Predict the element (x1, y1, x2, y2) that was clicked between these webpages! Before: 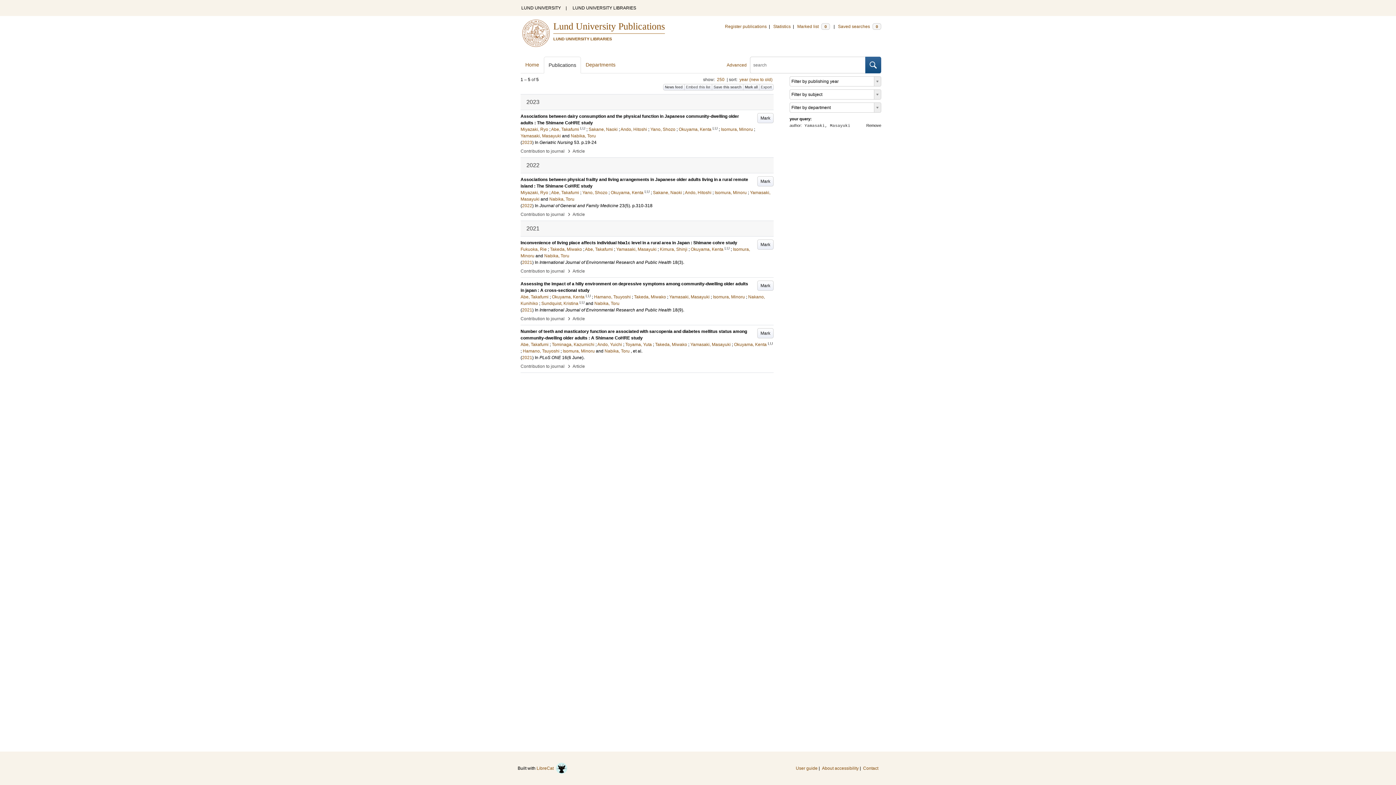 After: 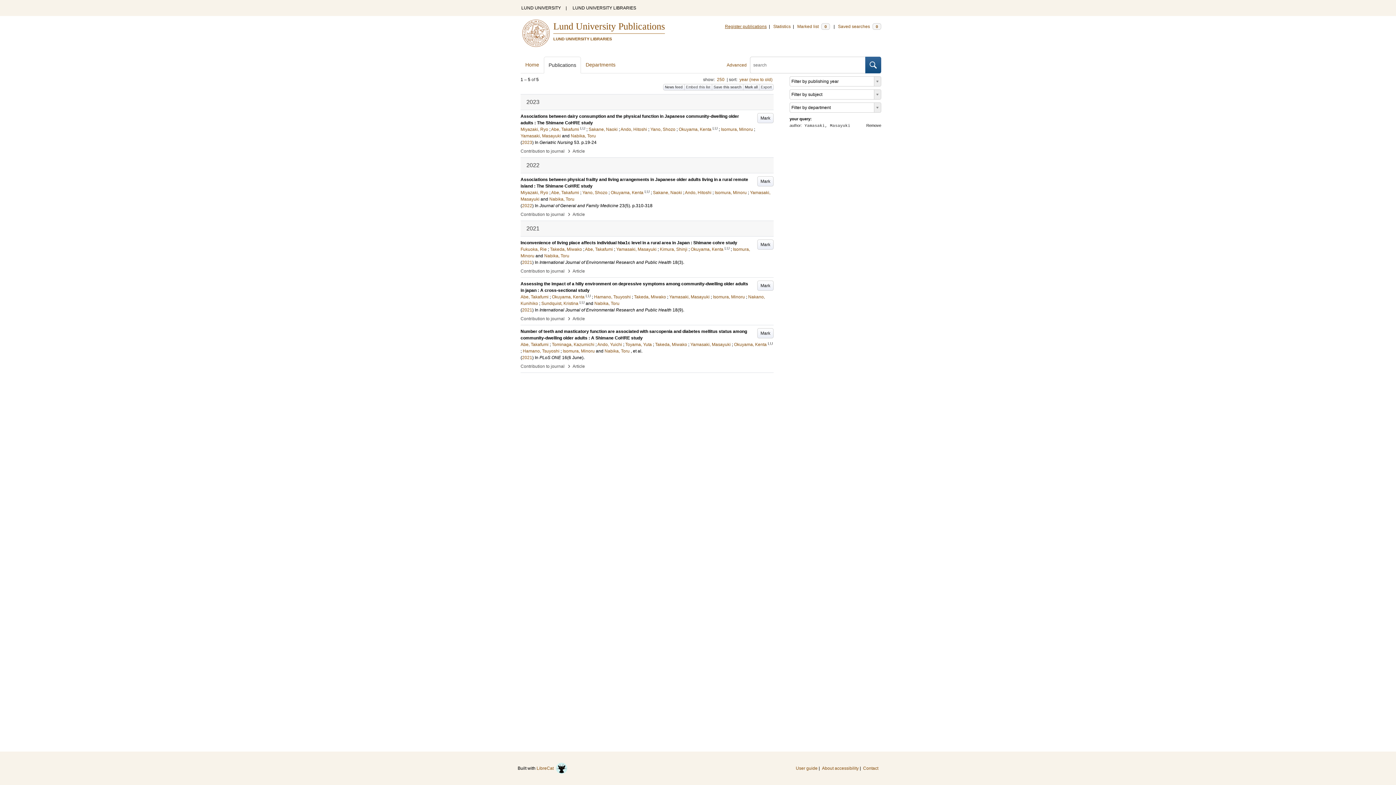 Action: label: Register publications bbox: (725, 24, 766, 29)